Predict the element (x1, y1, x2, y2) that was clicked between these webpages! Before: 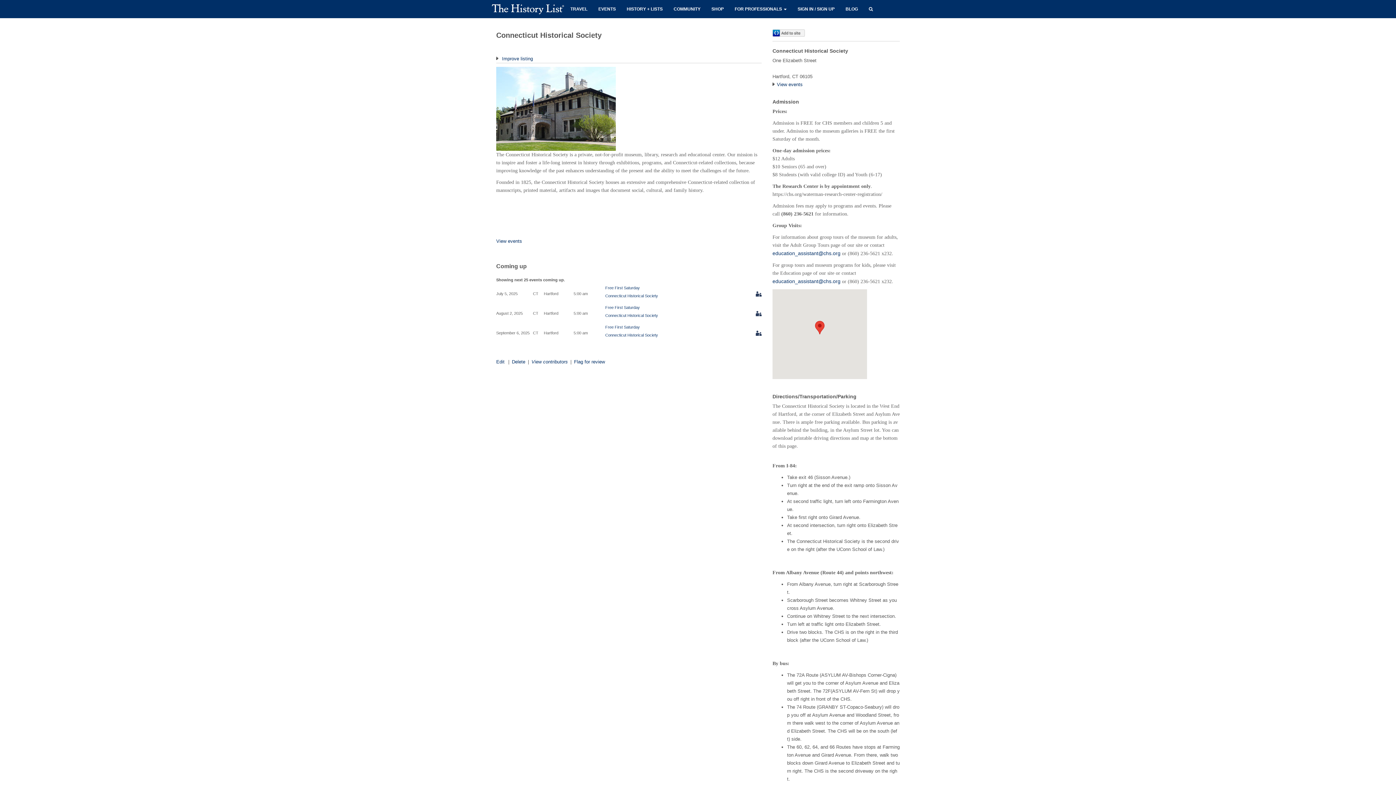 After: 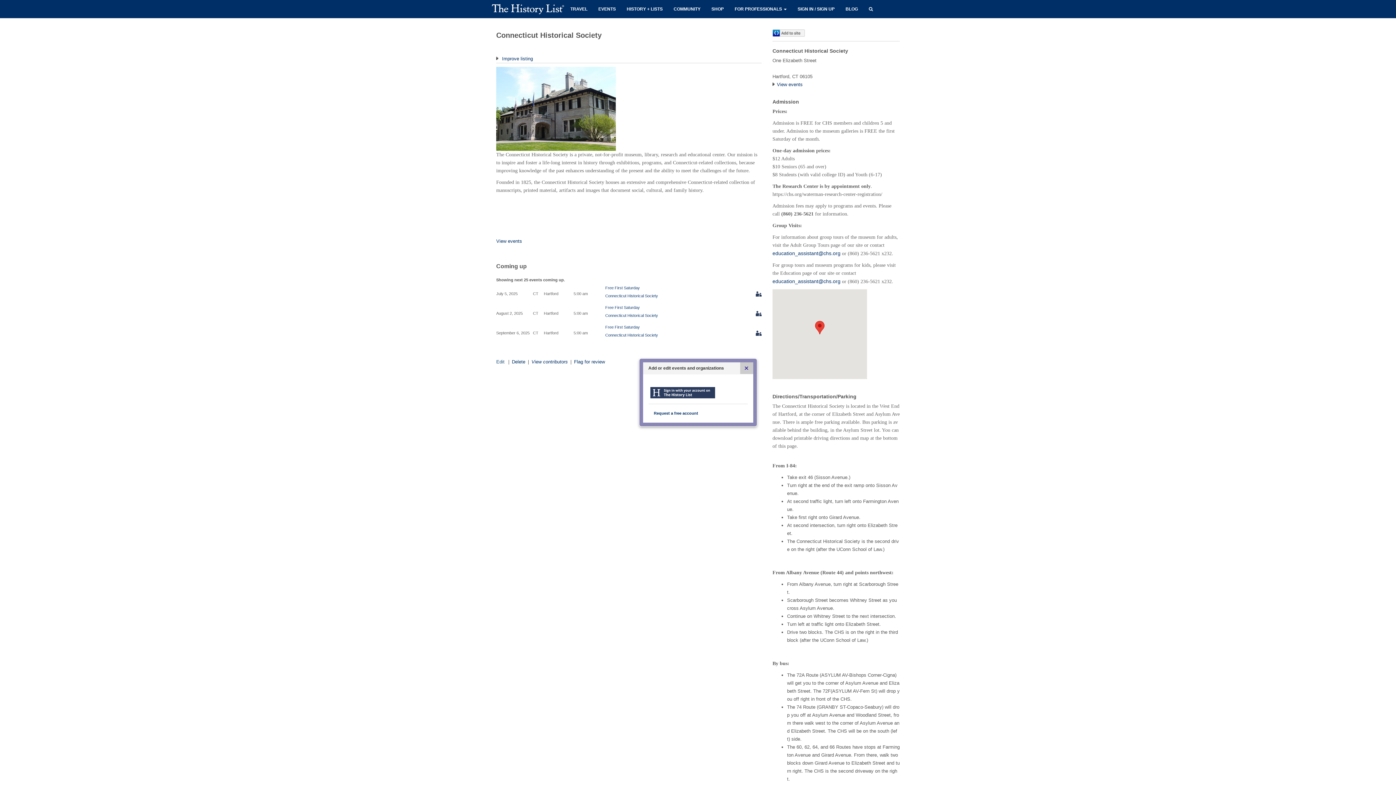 Action: label: Edit bbox: (496, 359, 504, 364)